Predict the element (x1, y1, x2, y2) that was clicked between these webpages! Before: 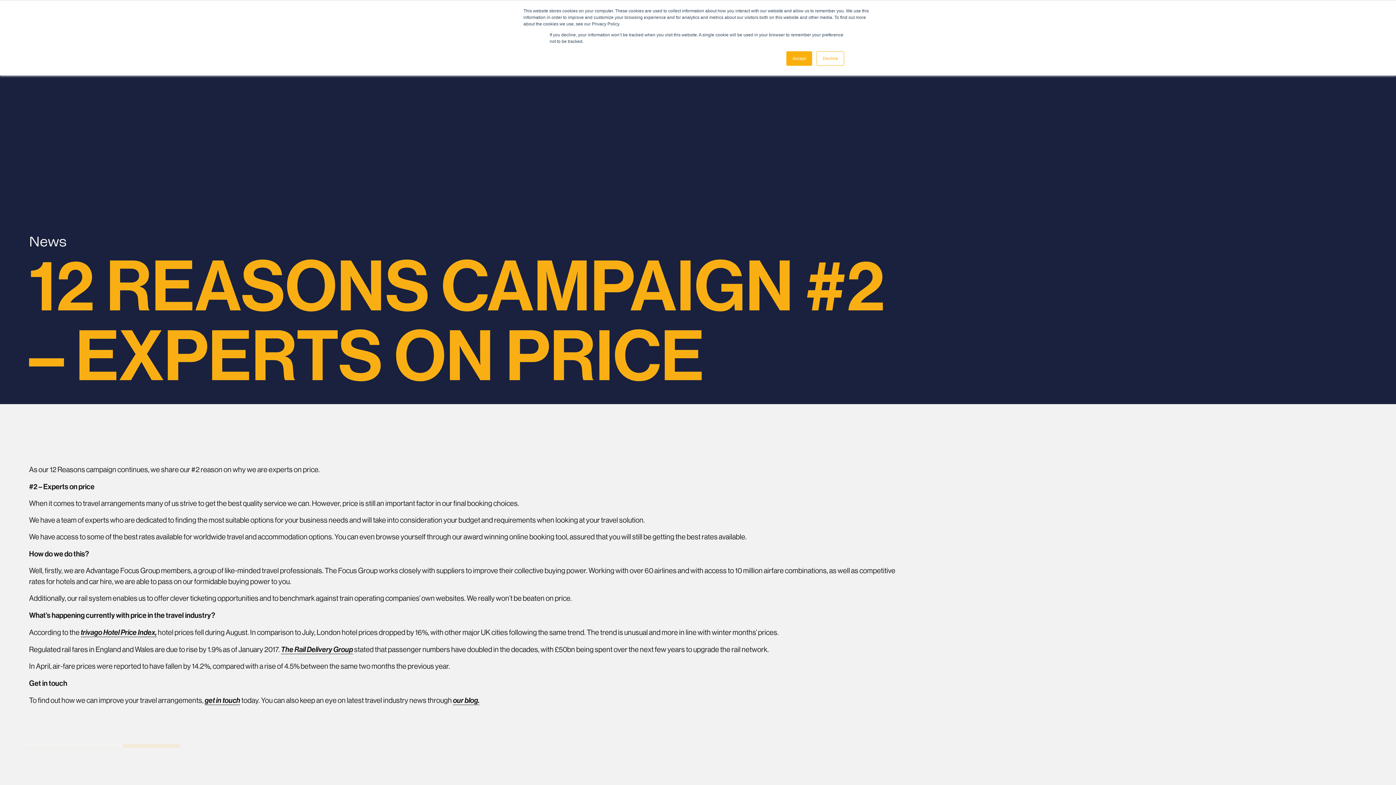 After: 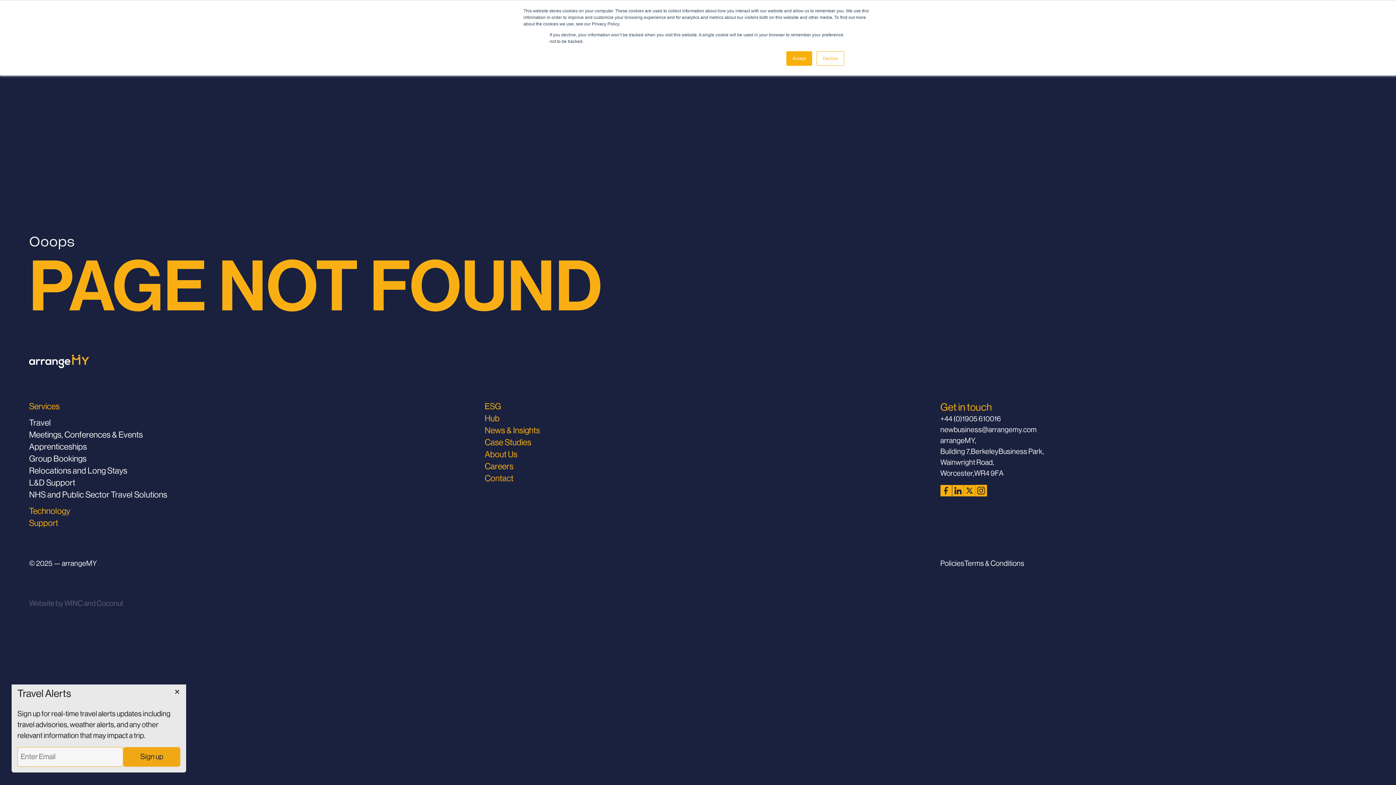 Action: bbox: (453, 696, 479, 705) label: our blog.